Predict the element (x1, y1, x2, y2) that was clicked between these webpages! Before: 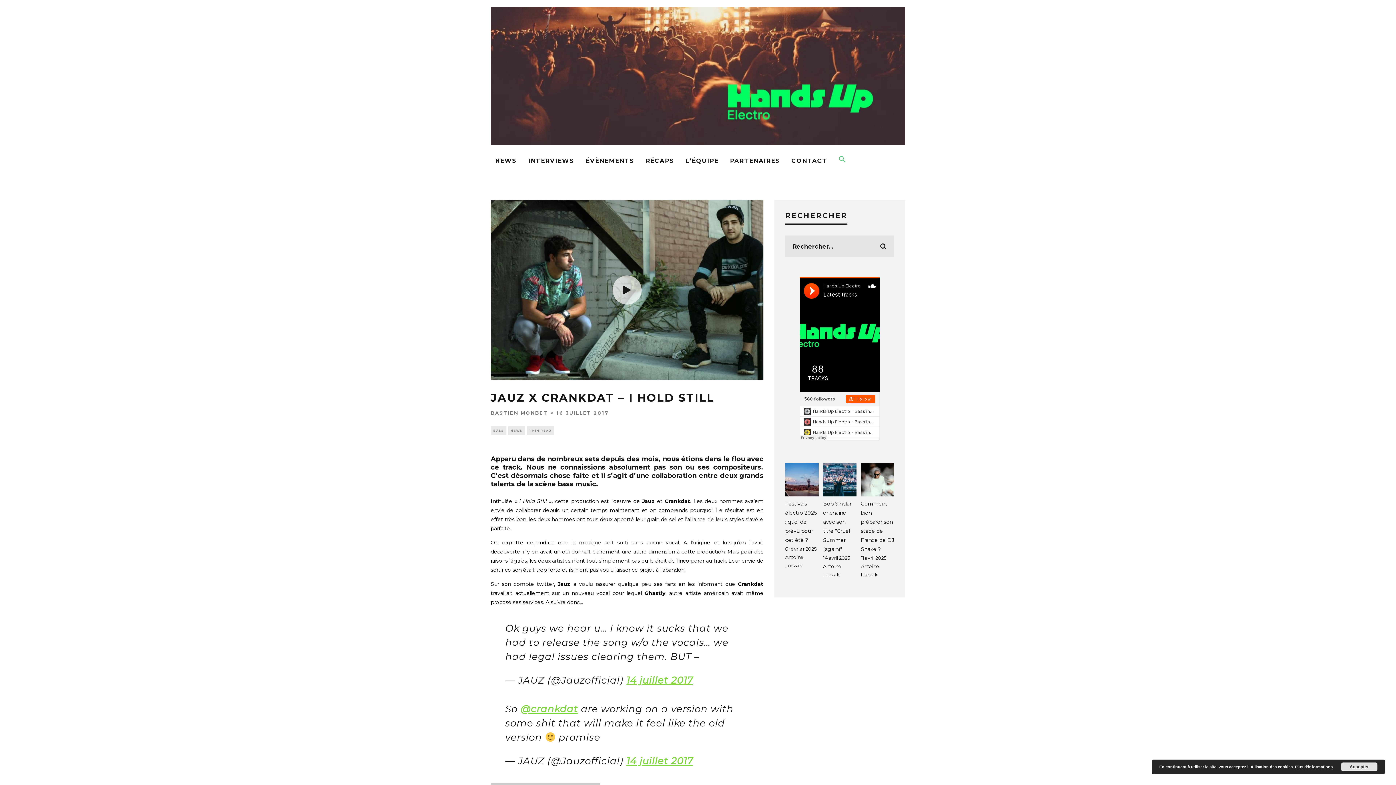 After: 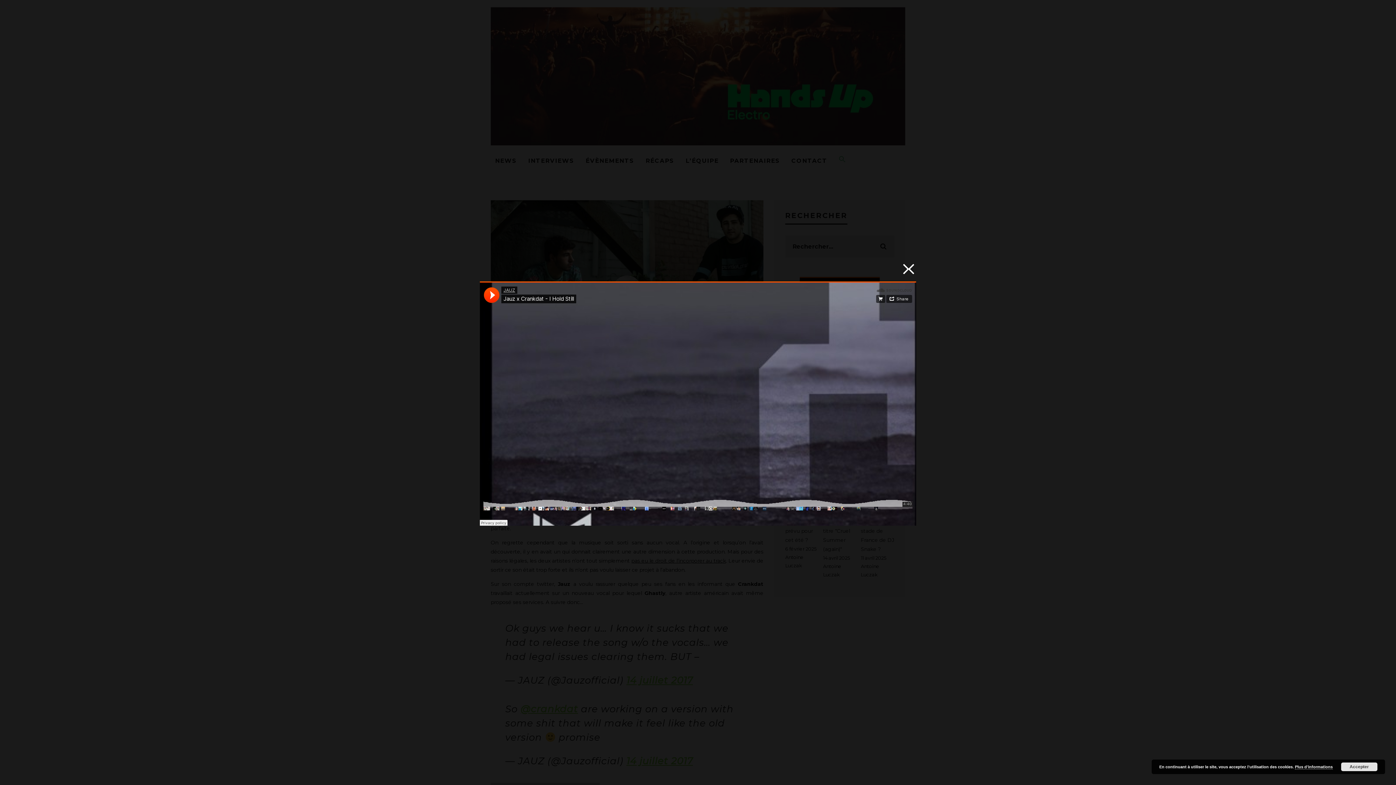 Action: bbox: (612, 275, 641, 304)